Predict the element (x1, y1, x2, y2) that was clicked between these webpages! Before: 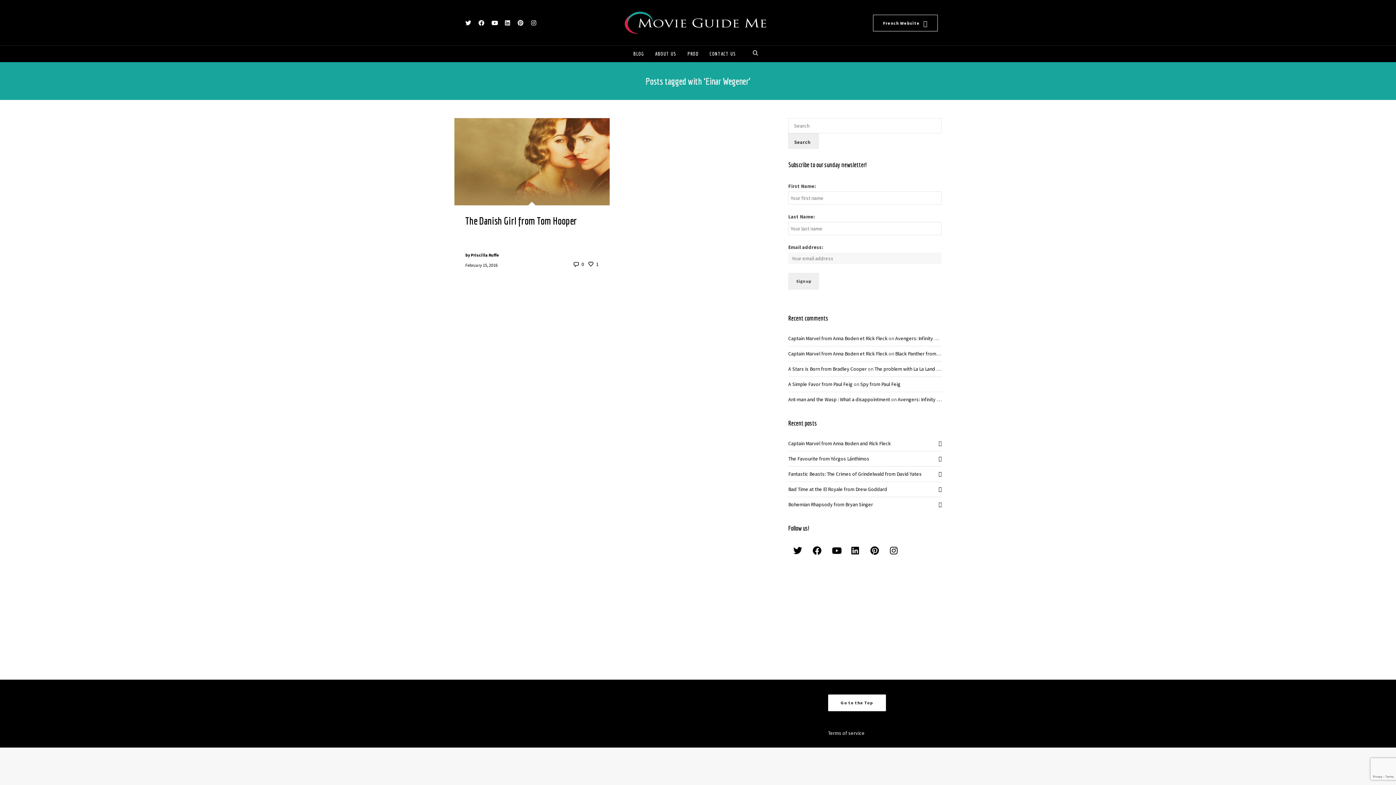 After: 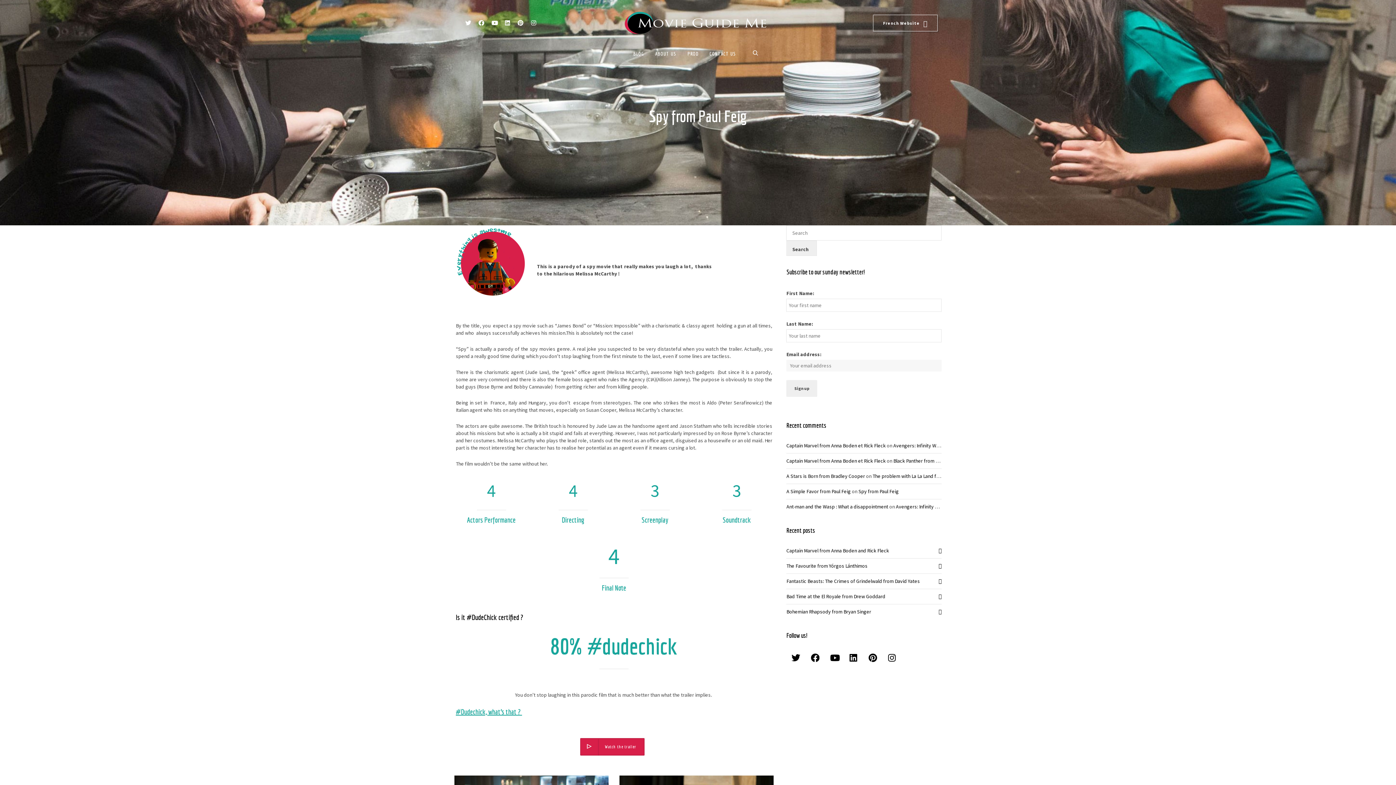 Action: bbox: (860, 381, 900, 387) label: Spy from Paul Feig